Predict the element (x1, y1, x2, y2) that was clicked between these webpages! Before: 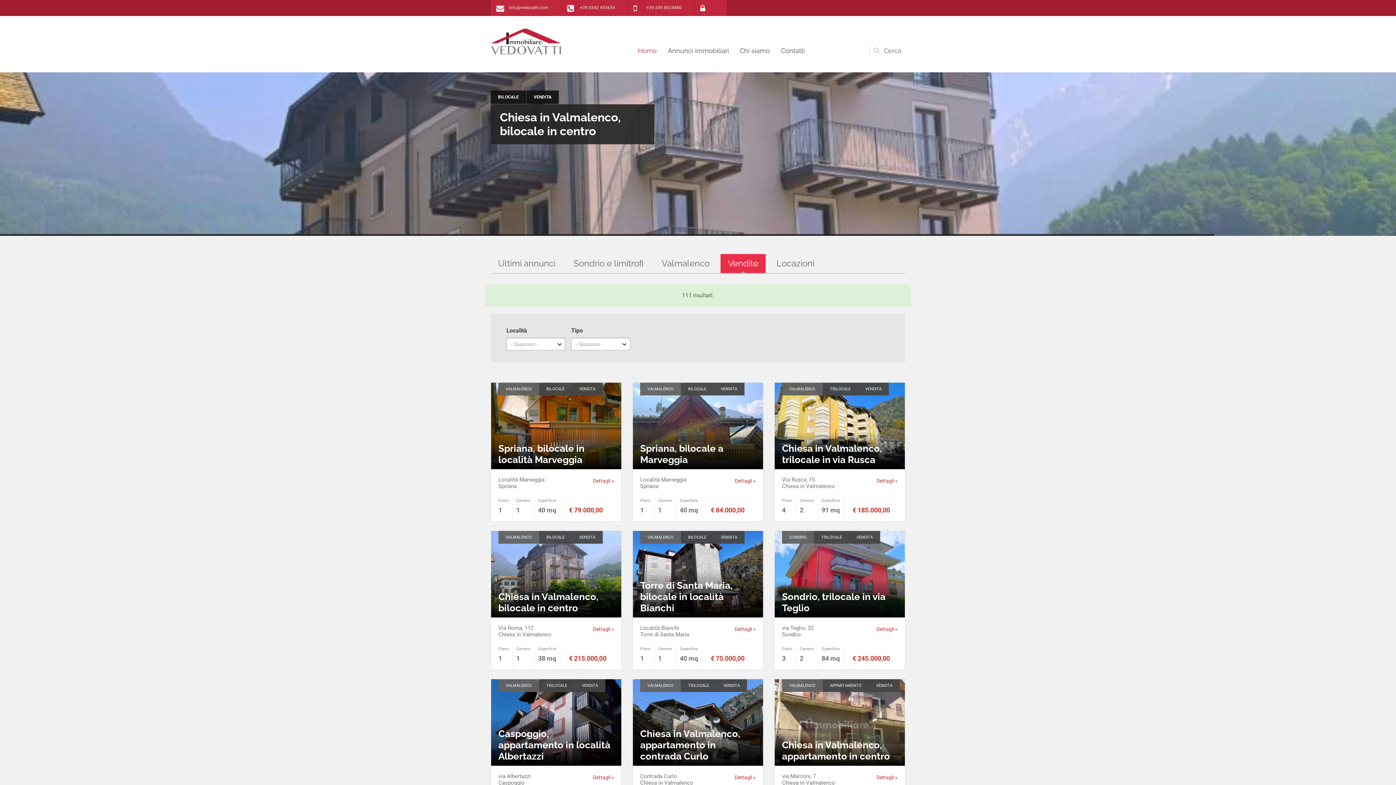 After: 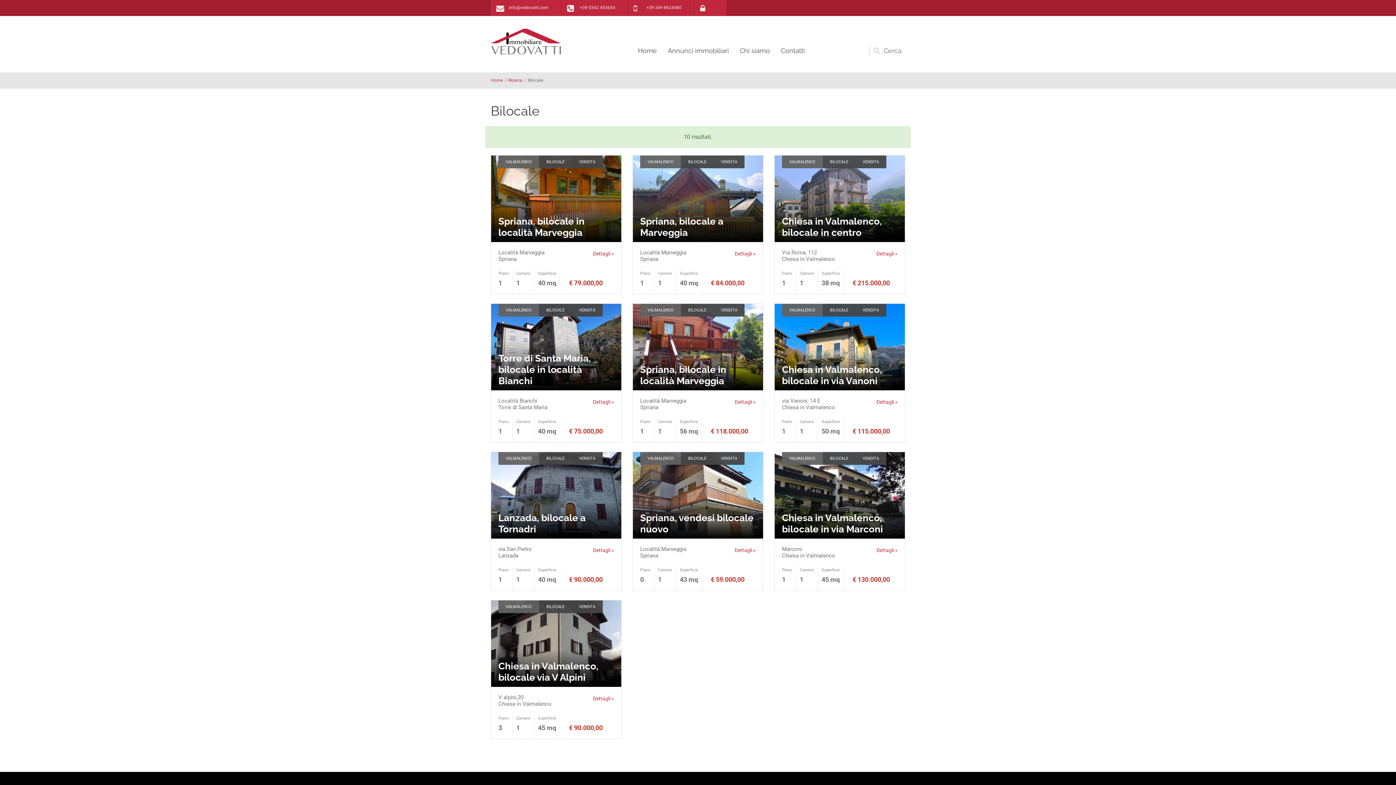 Action: label: BILOCALE bbox: (681, 382, 713, 395)